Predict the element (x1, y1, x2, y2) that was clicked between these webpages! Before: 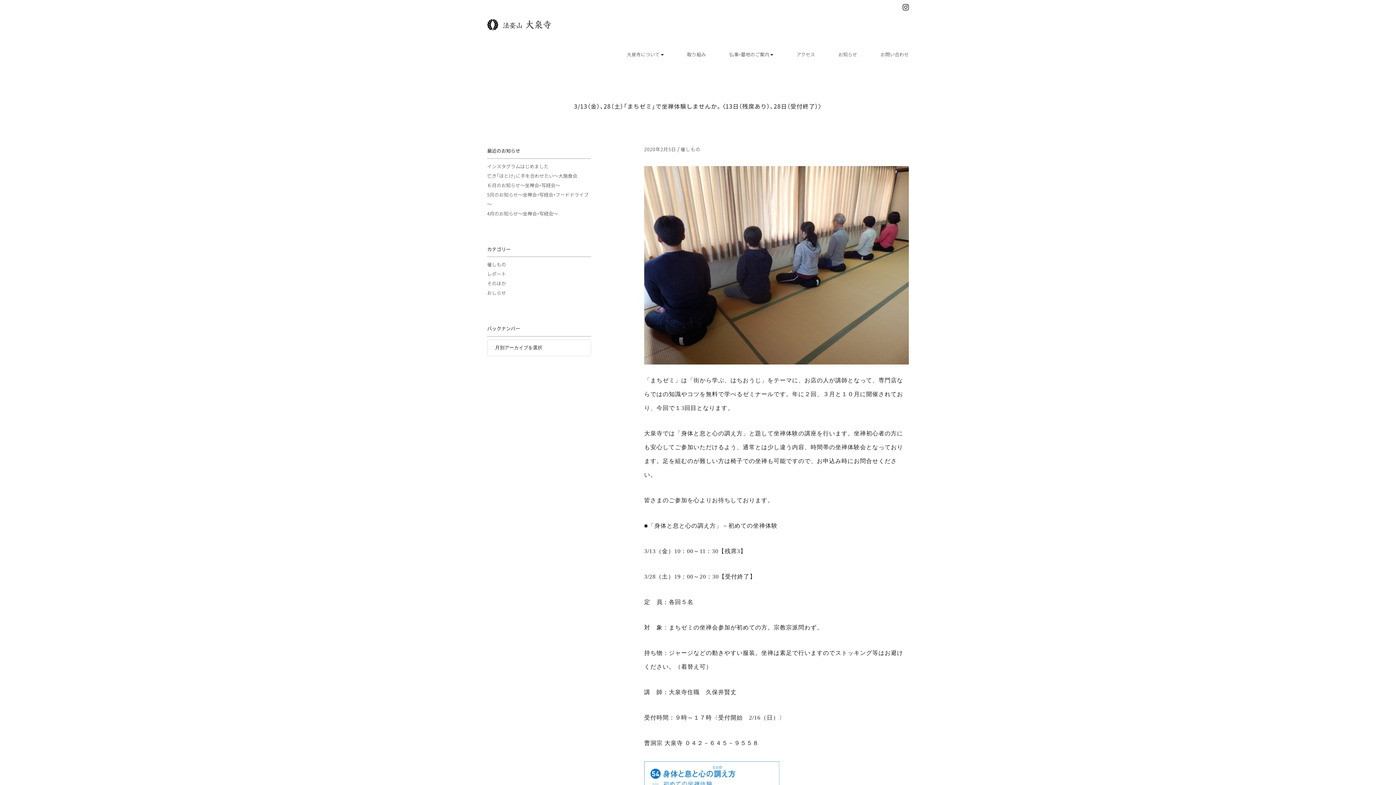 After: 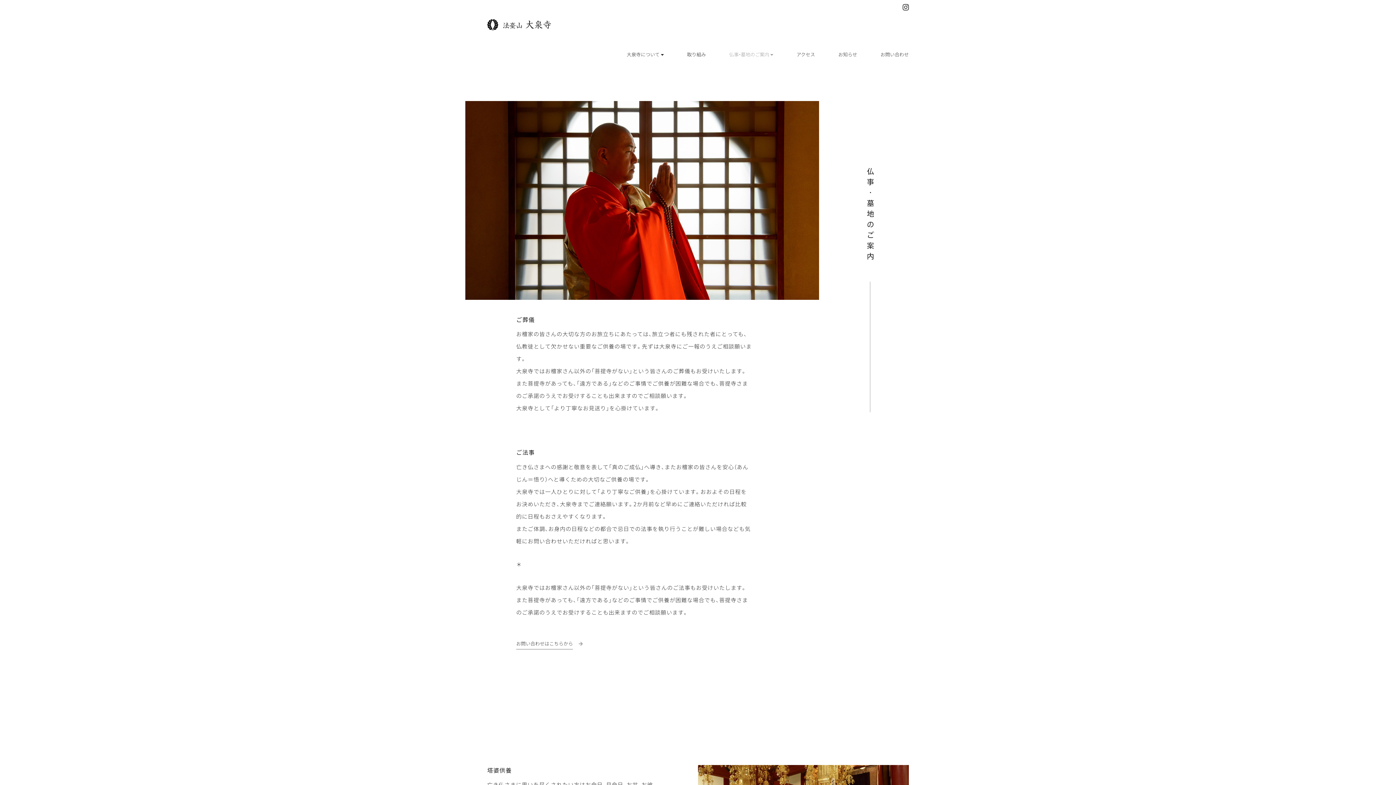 Action: label: 仏事・墓地のご案内  bbox: (729, 50, 773, 58)